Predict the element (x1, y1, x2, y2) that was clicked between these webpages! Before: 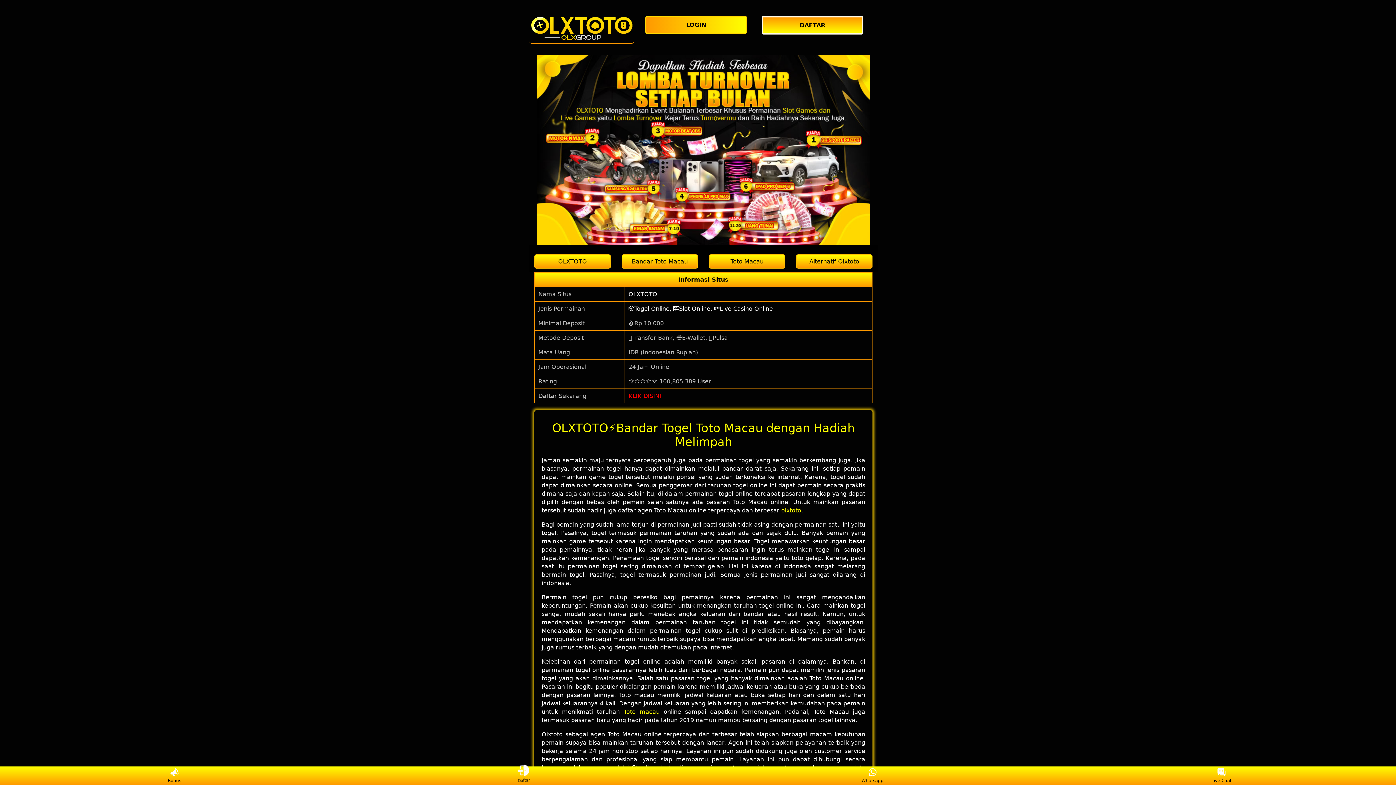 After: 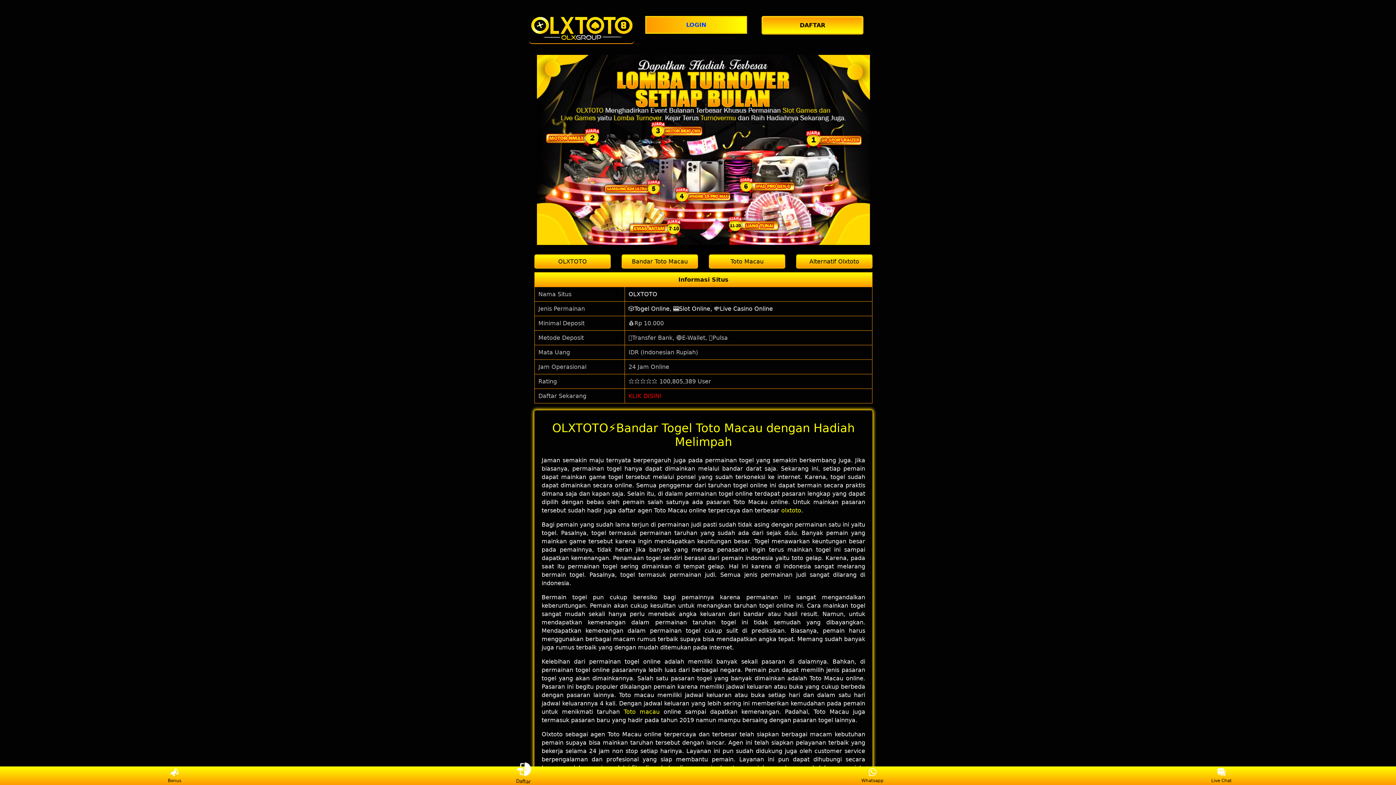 Action: label: LOGIN bbox: (645, 16, 750, 33)